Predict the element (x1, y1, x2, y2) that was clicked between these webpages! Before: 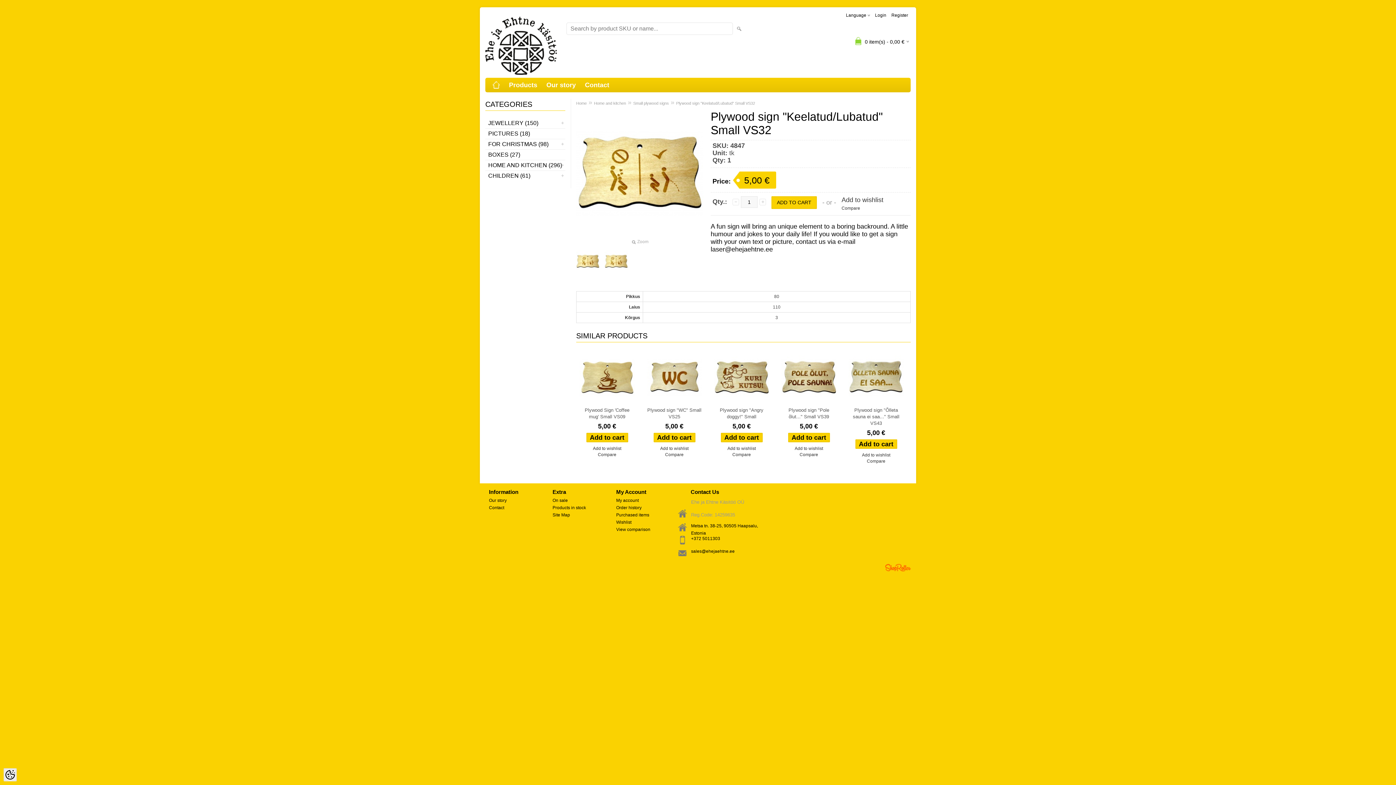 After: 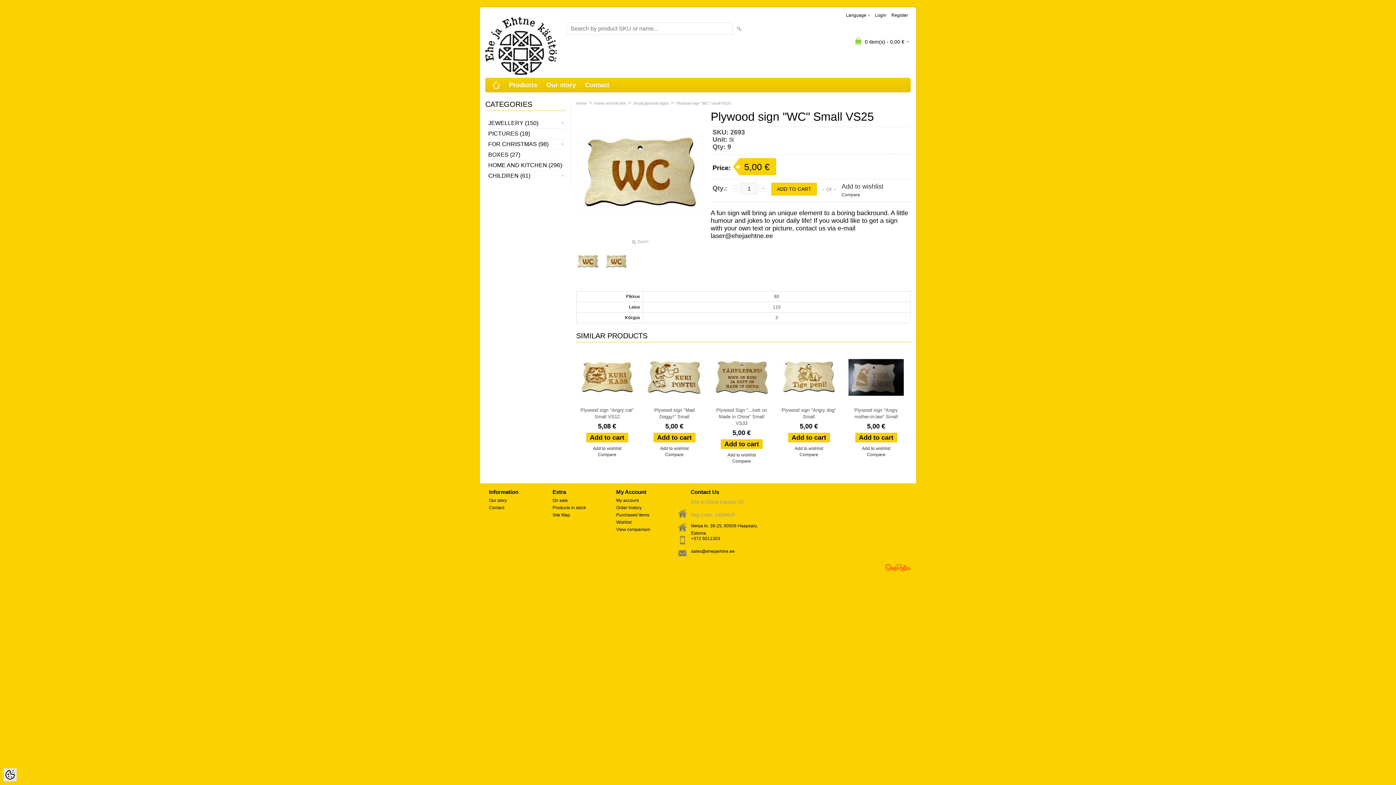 Action: label: Plywood sign "WC" Small VS25 bbox: (644, 407, 705, 420)